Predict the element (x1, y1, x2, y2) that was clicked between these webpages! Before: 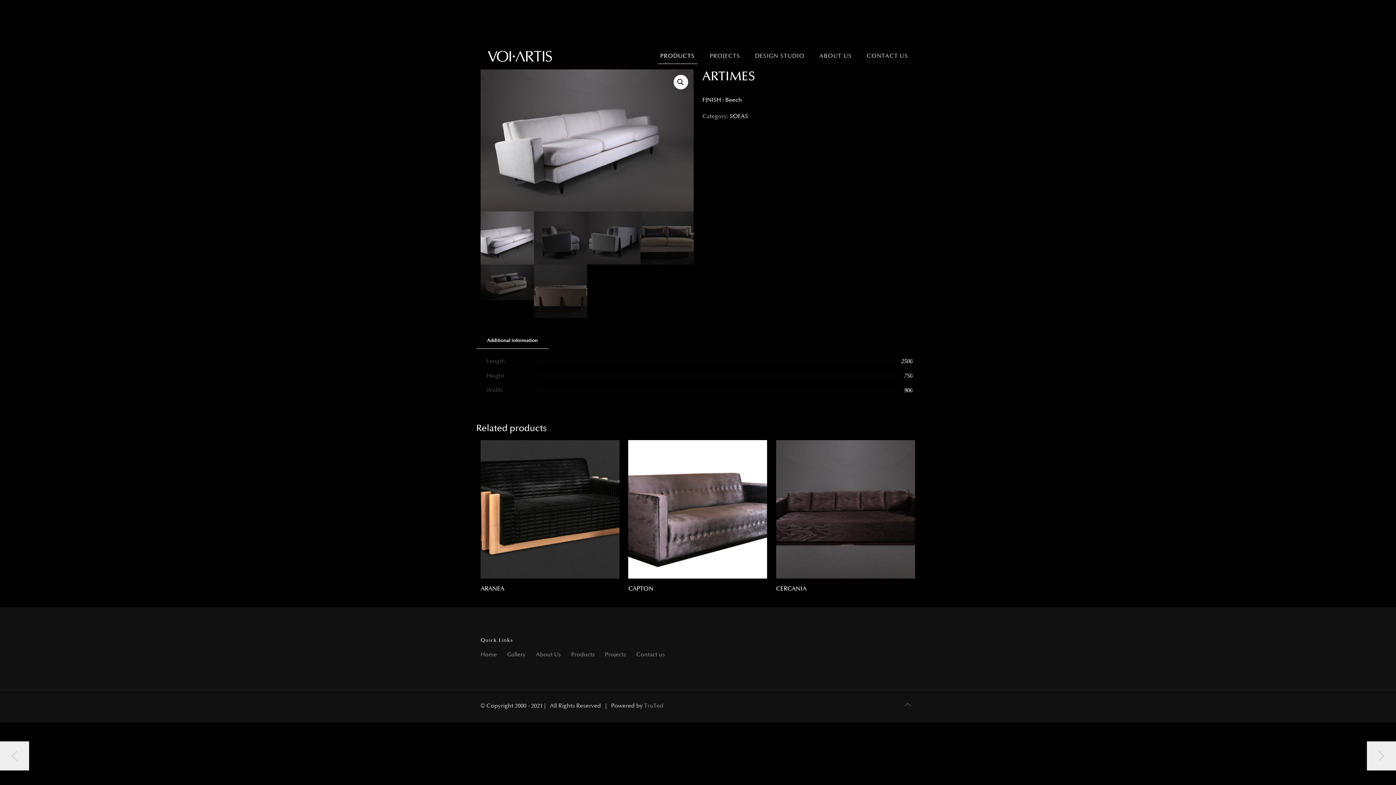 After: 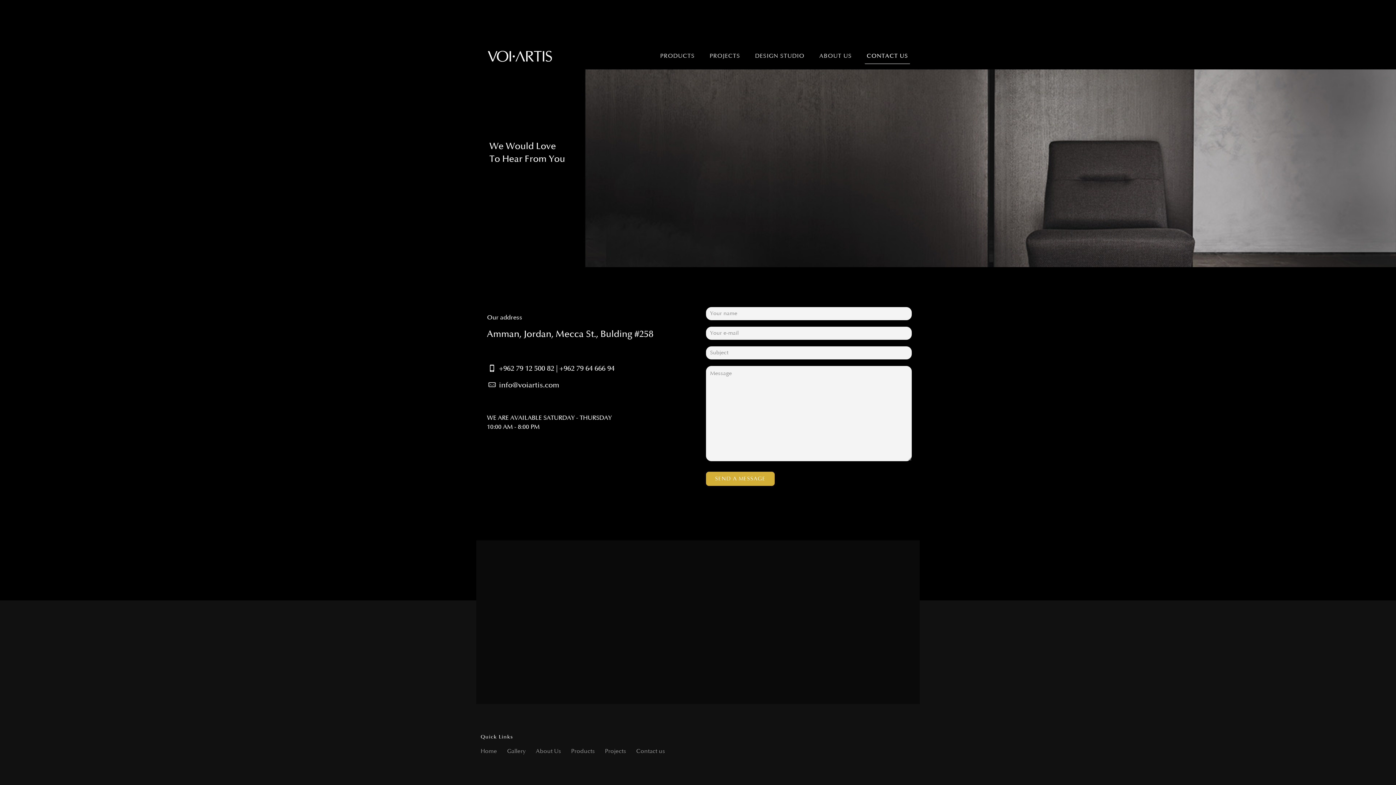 Action: label: Contact us bbox: (636, 652, 665, 657)